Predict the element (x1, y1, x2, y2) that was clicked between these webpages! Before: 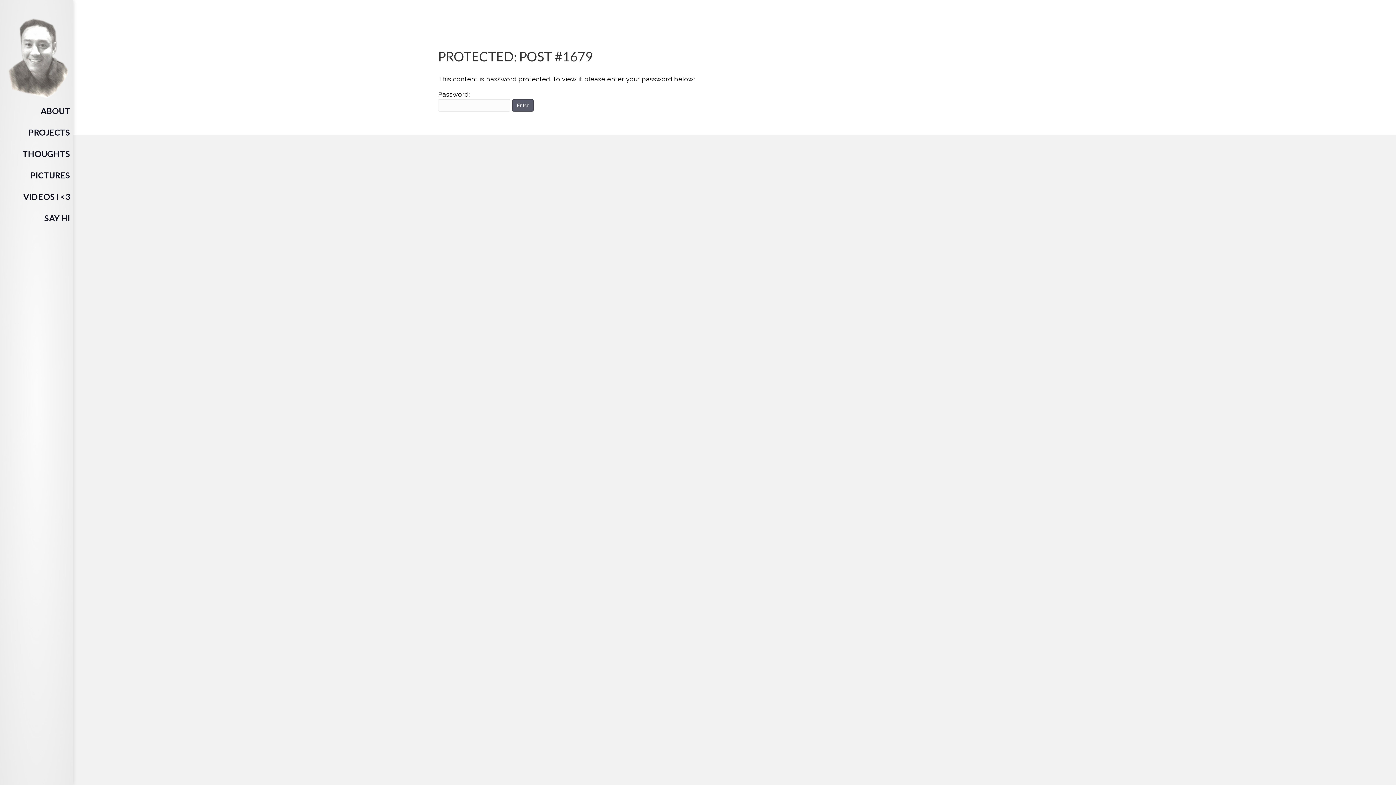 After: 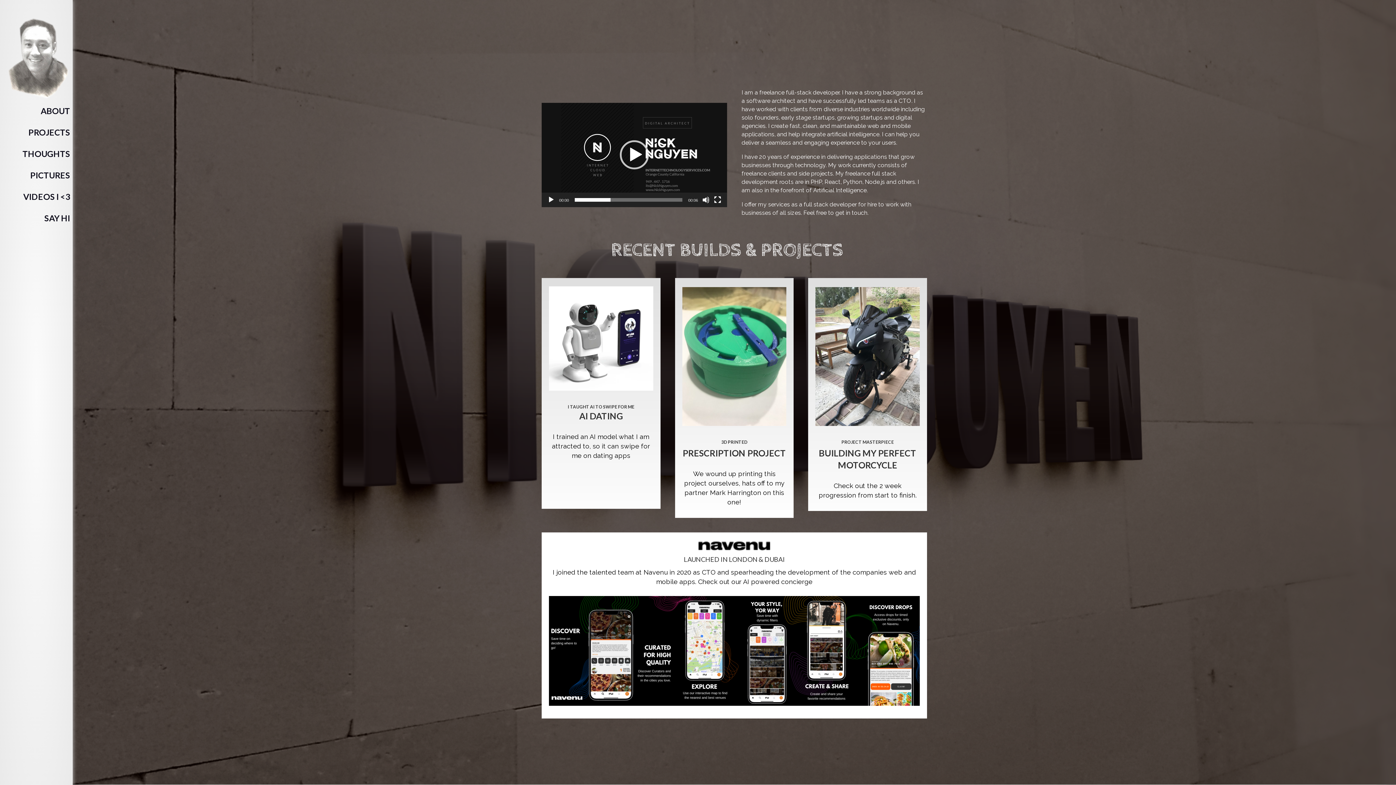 Action: bbox: (7, 42, 68, 50)